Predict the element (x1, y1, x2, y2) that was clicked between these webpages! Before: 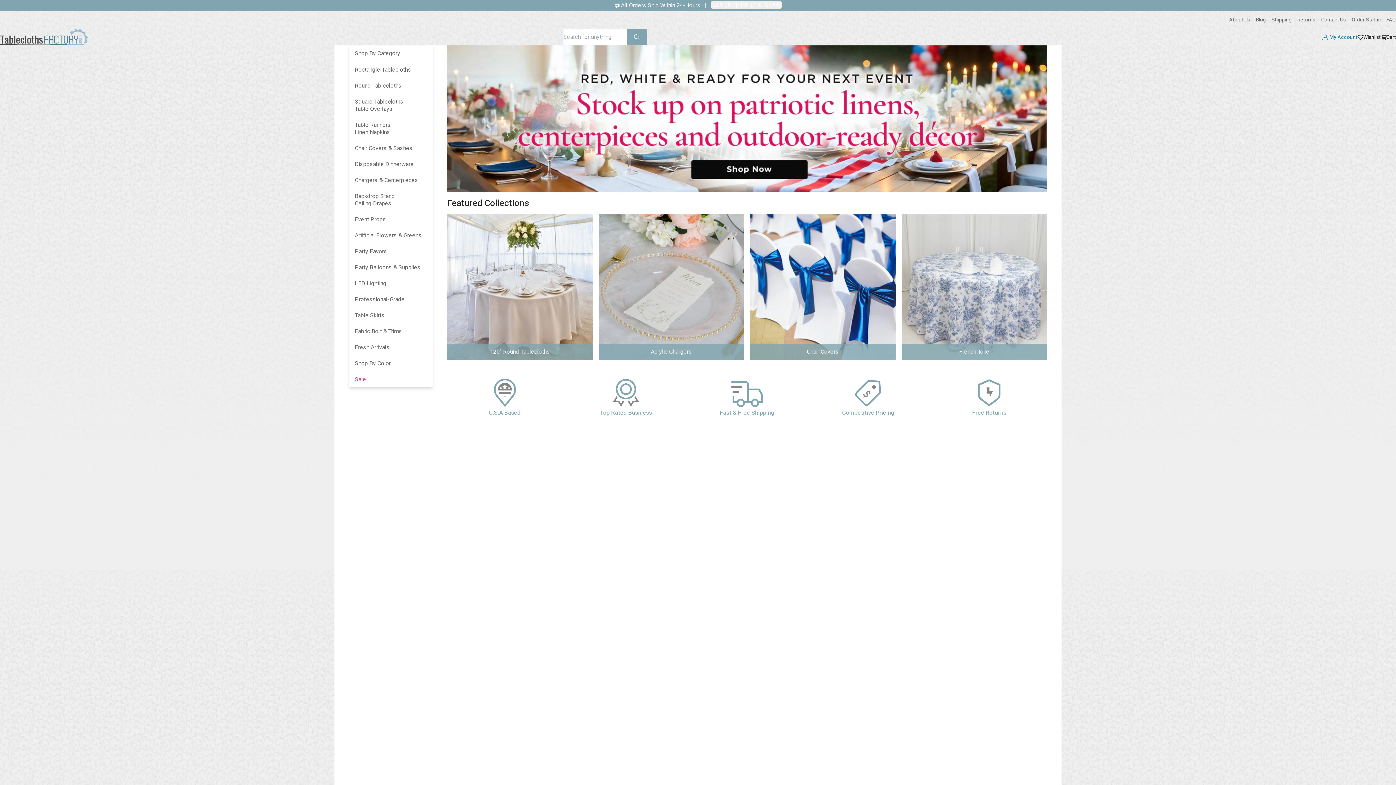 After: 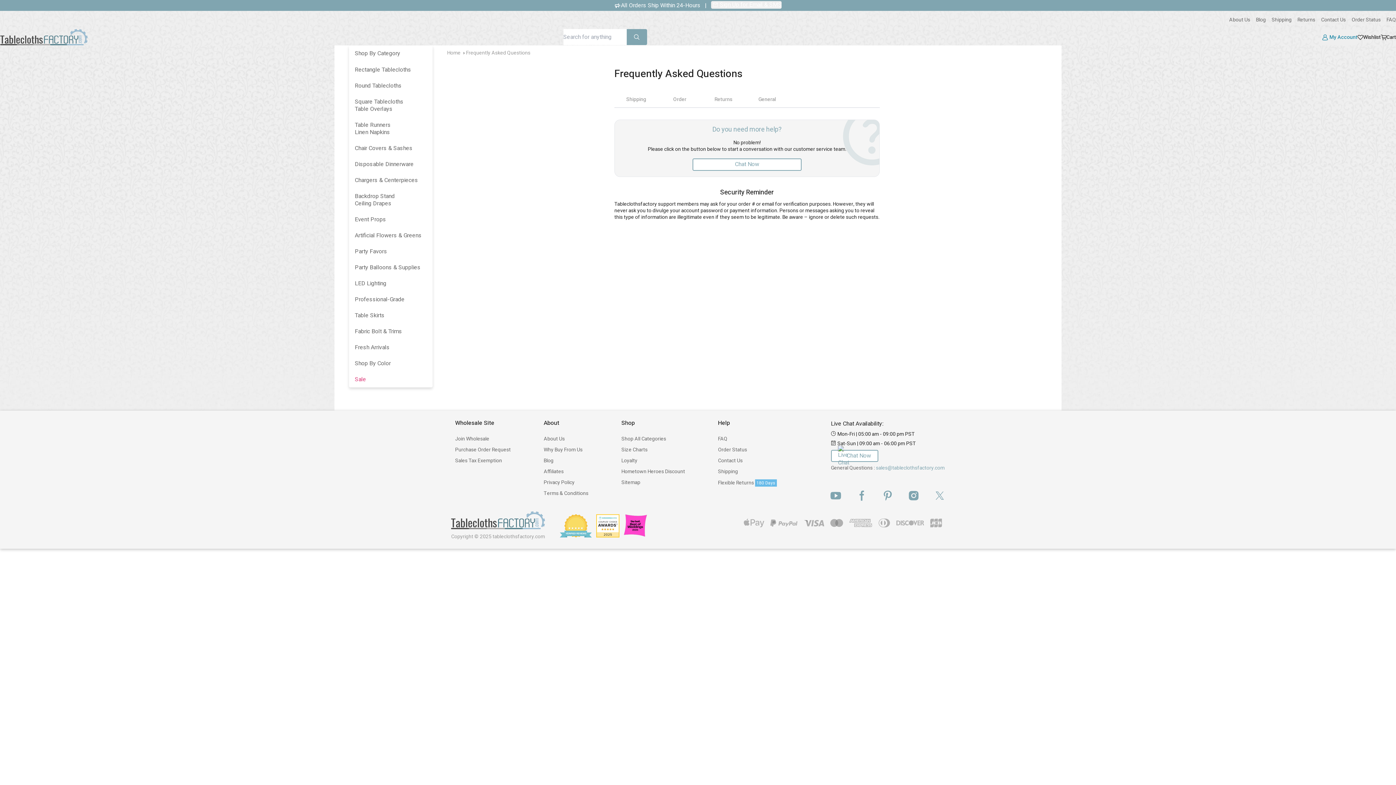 Action: label: FAQ bbox: (1386, 16, 1396, 23)